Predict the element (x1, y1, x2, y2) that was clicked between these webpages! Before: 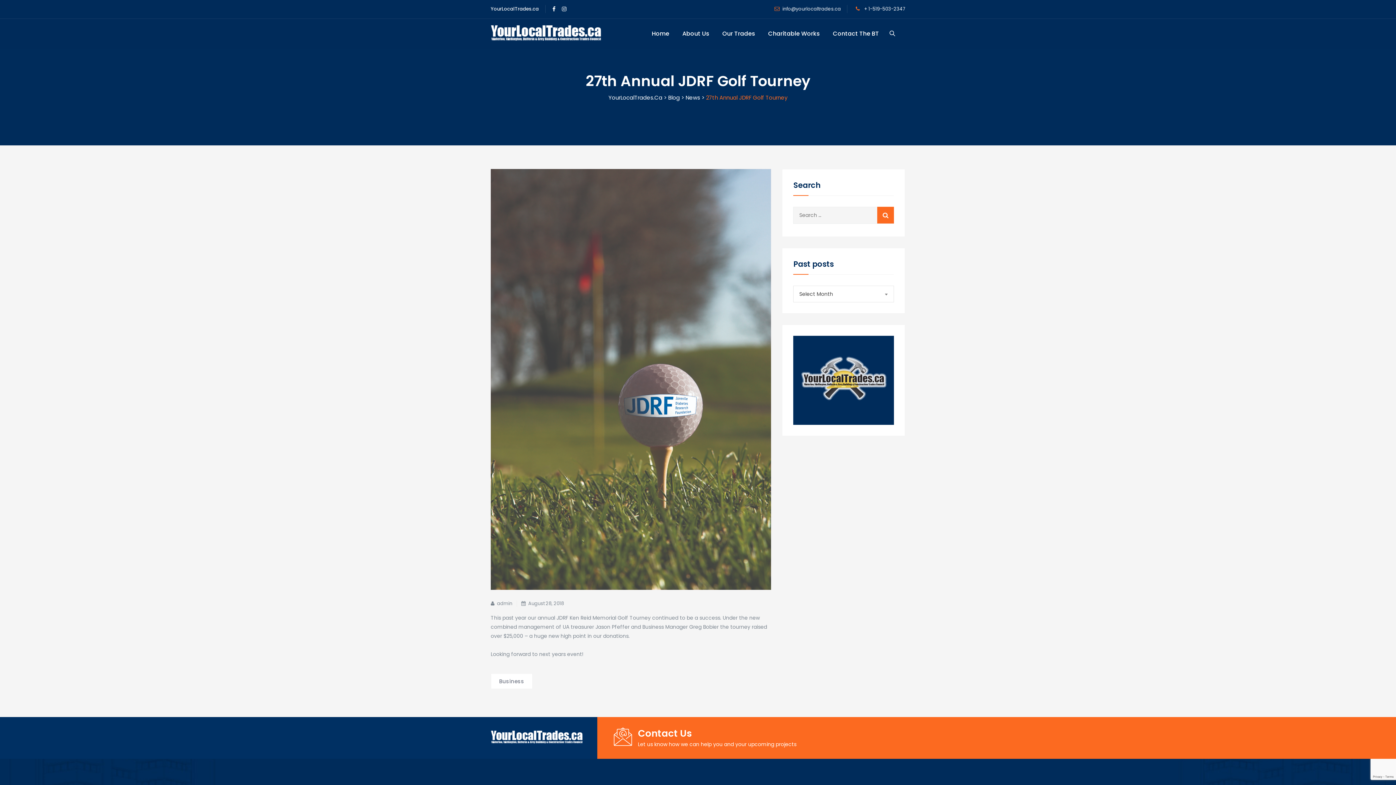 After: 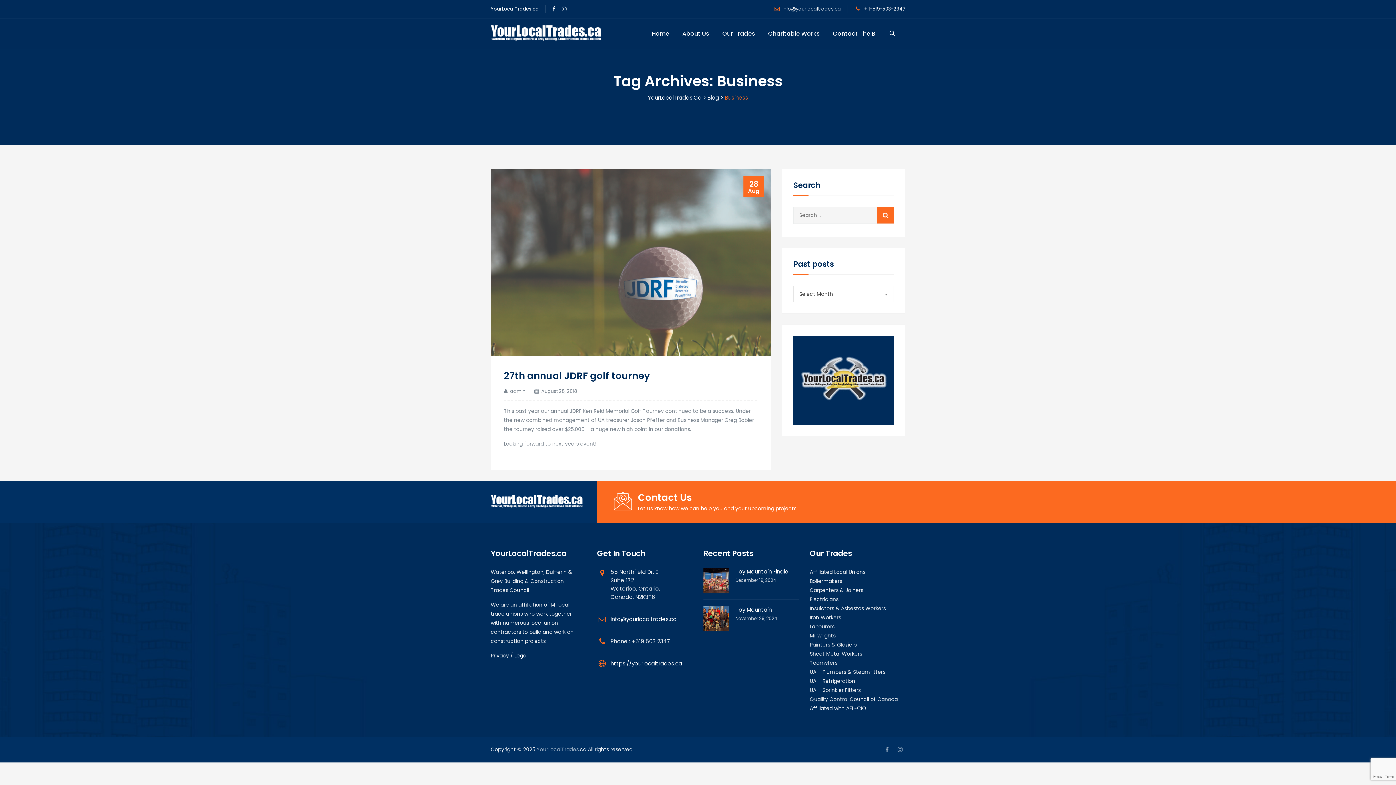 Action: bbox: (490, 673, 532, 689) label: Business